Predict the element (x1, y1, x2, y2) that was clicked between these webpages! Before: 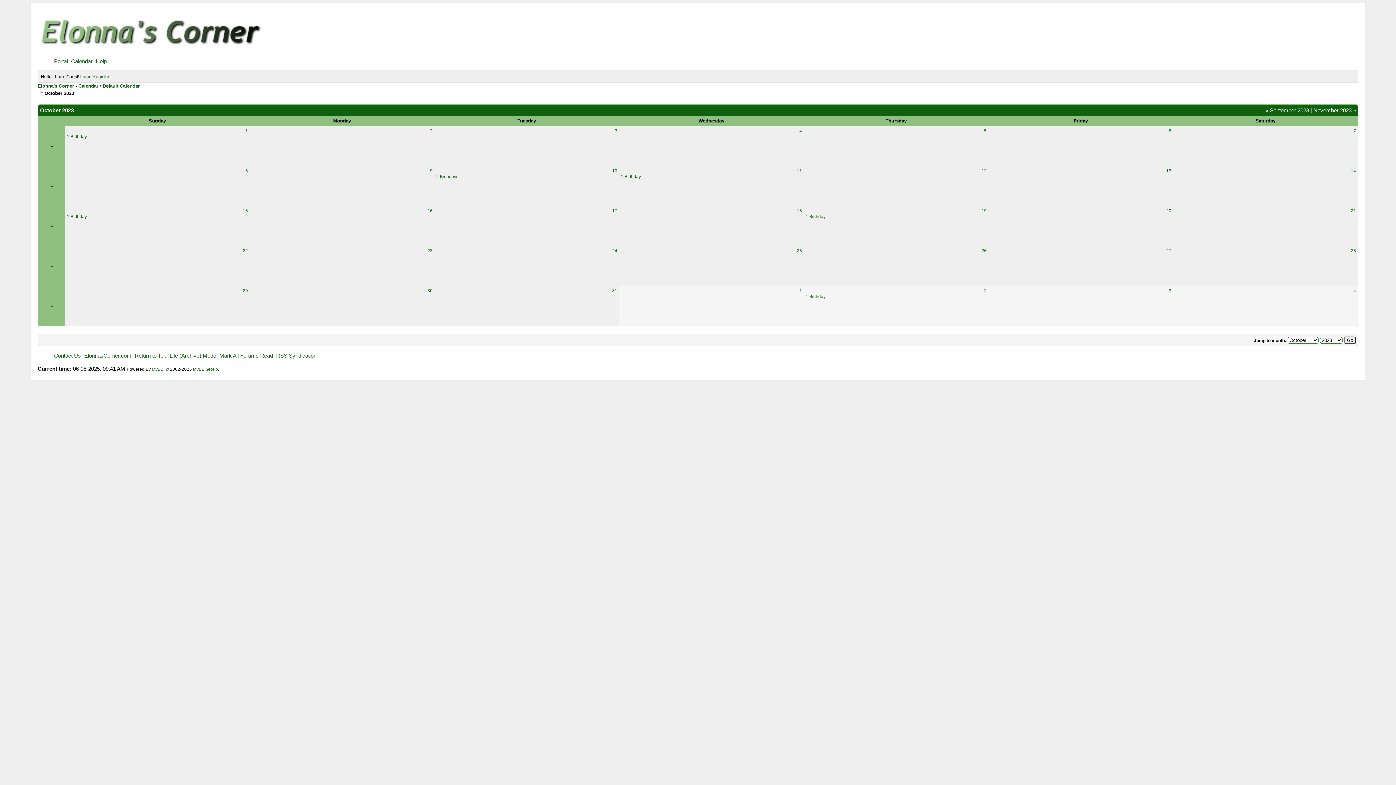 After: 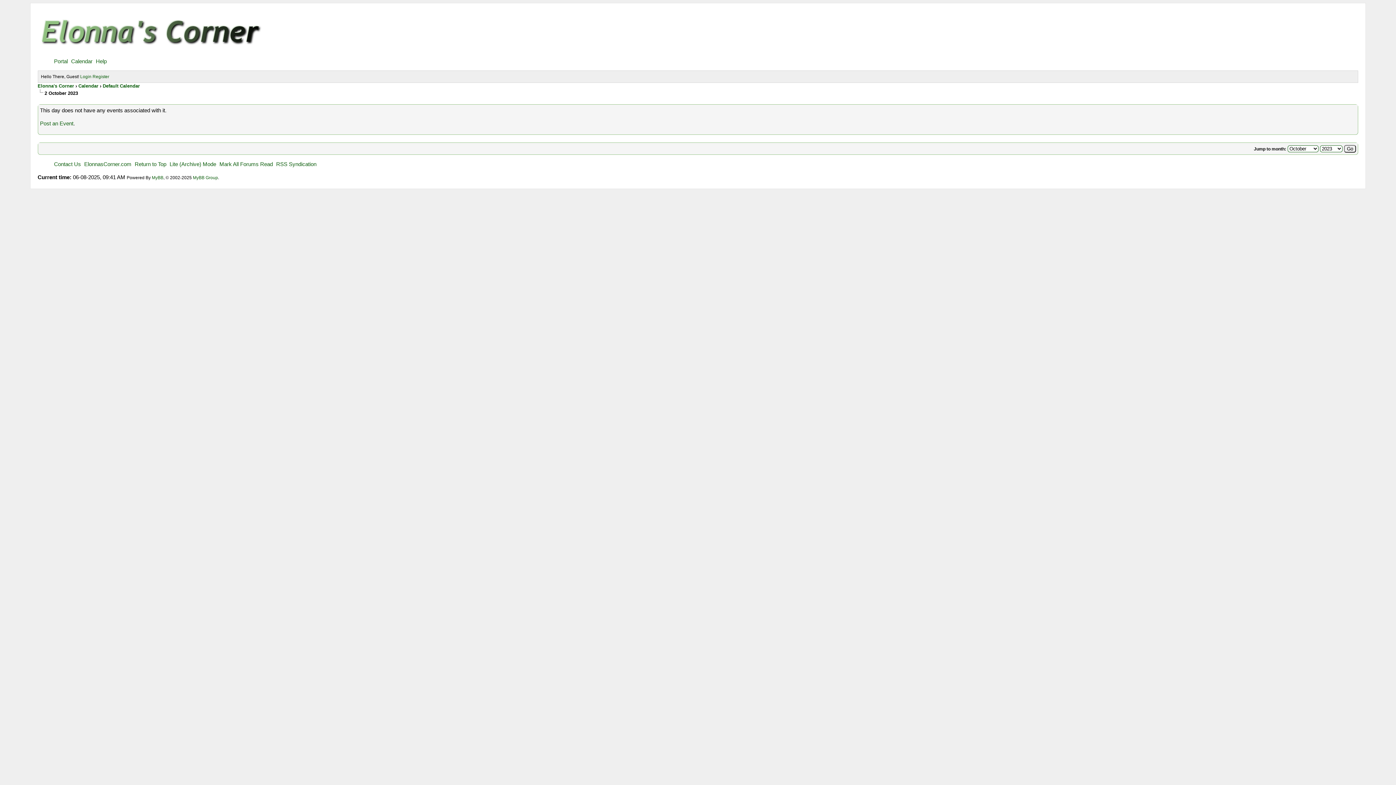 Action: bbox: (430, 128, 432, 133) label: 2